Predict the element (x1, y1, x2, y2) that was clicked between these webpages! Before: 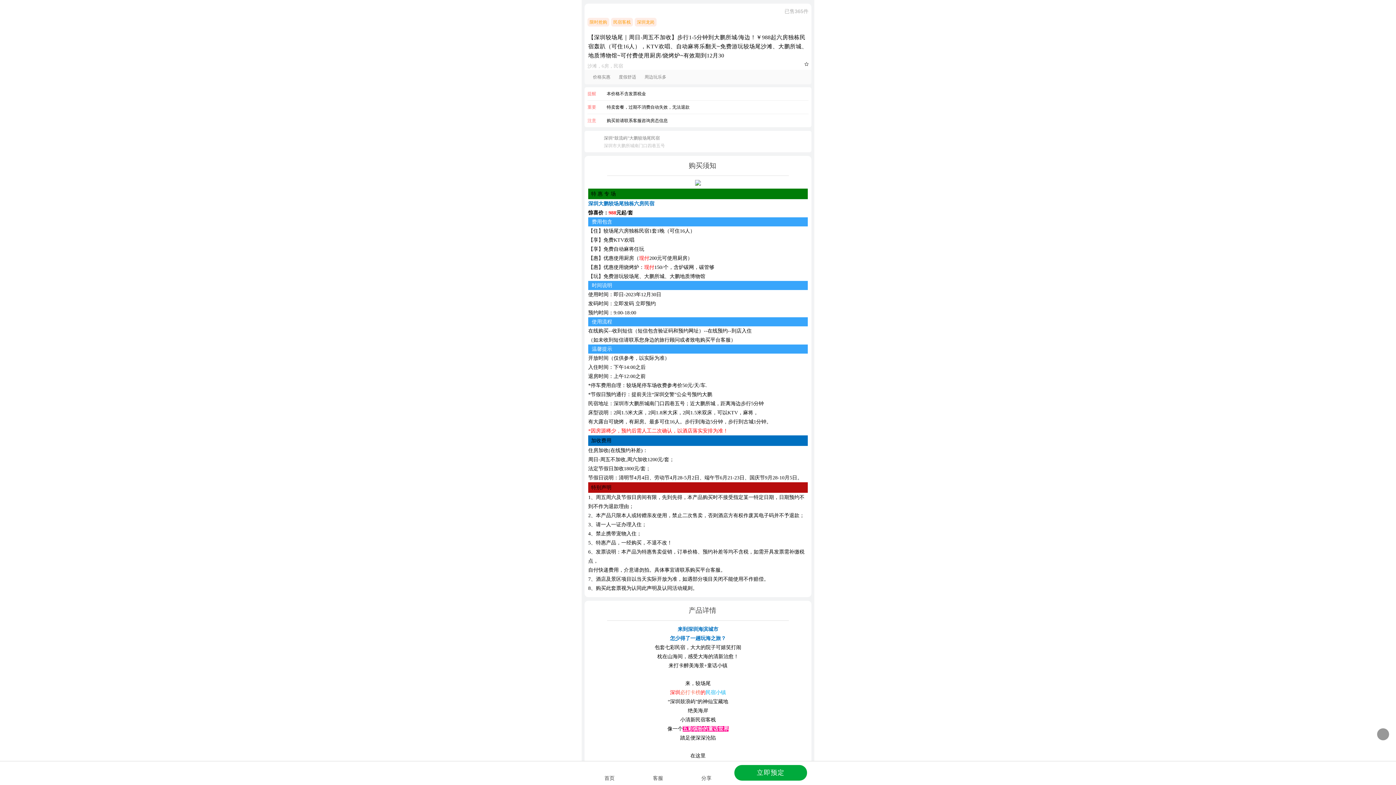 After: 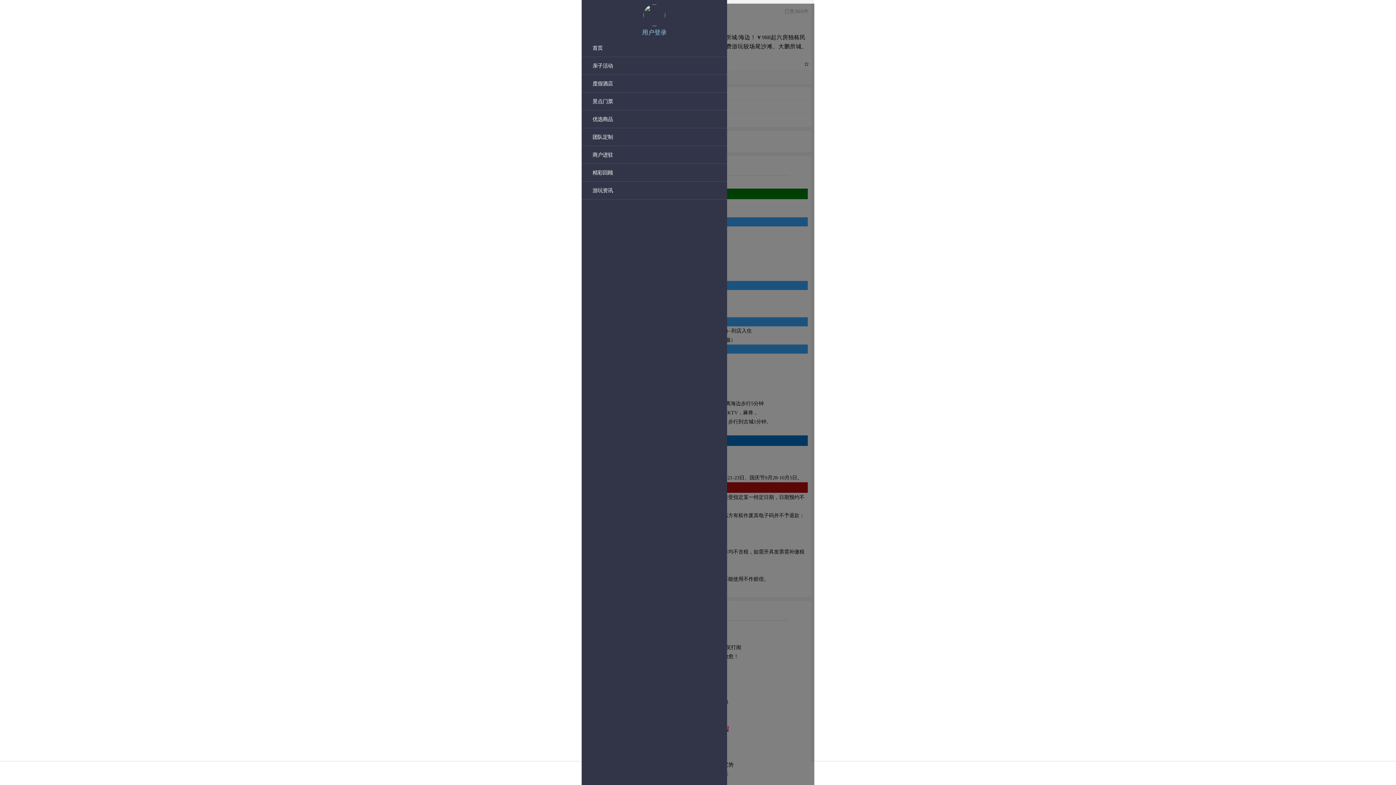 Action: bbox: (1377, 728, 1389, 740)